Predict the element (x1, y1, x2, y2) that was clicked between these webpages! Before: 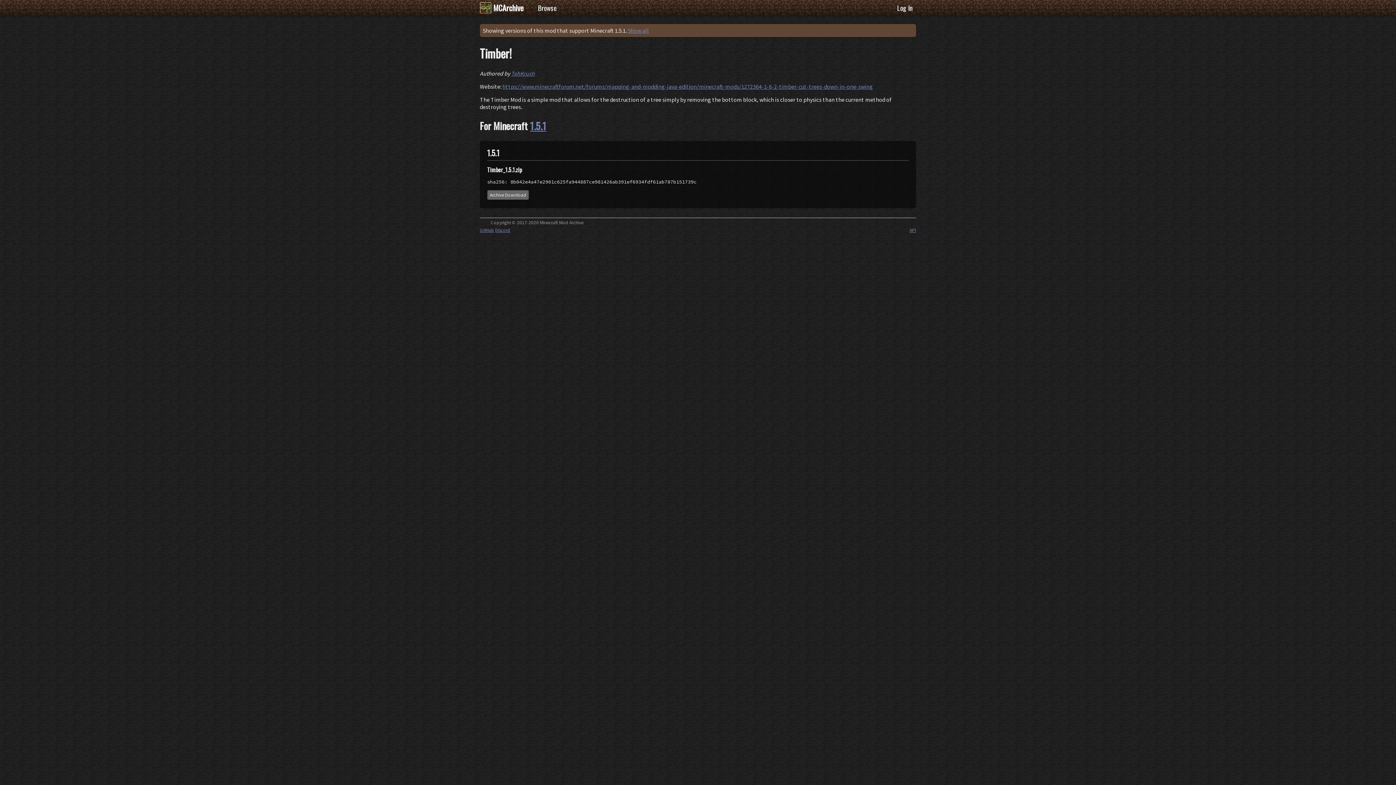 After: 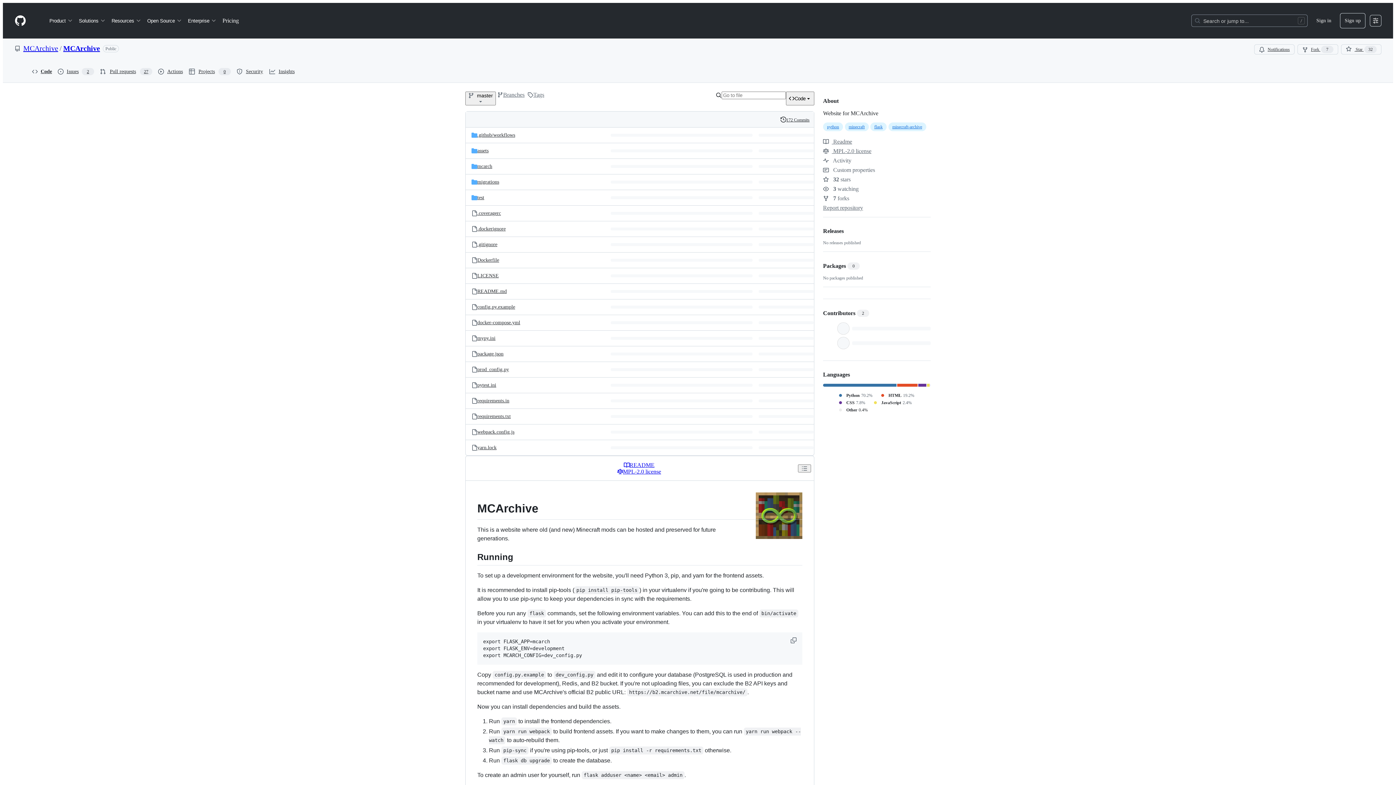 Action: bbox: (480, 227, 494, 233) label: GitHub